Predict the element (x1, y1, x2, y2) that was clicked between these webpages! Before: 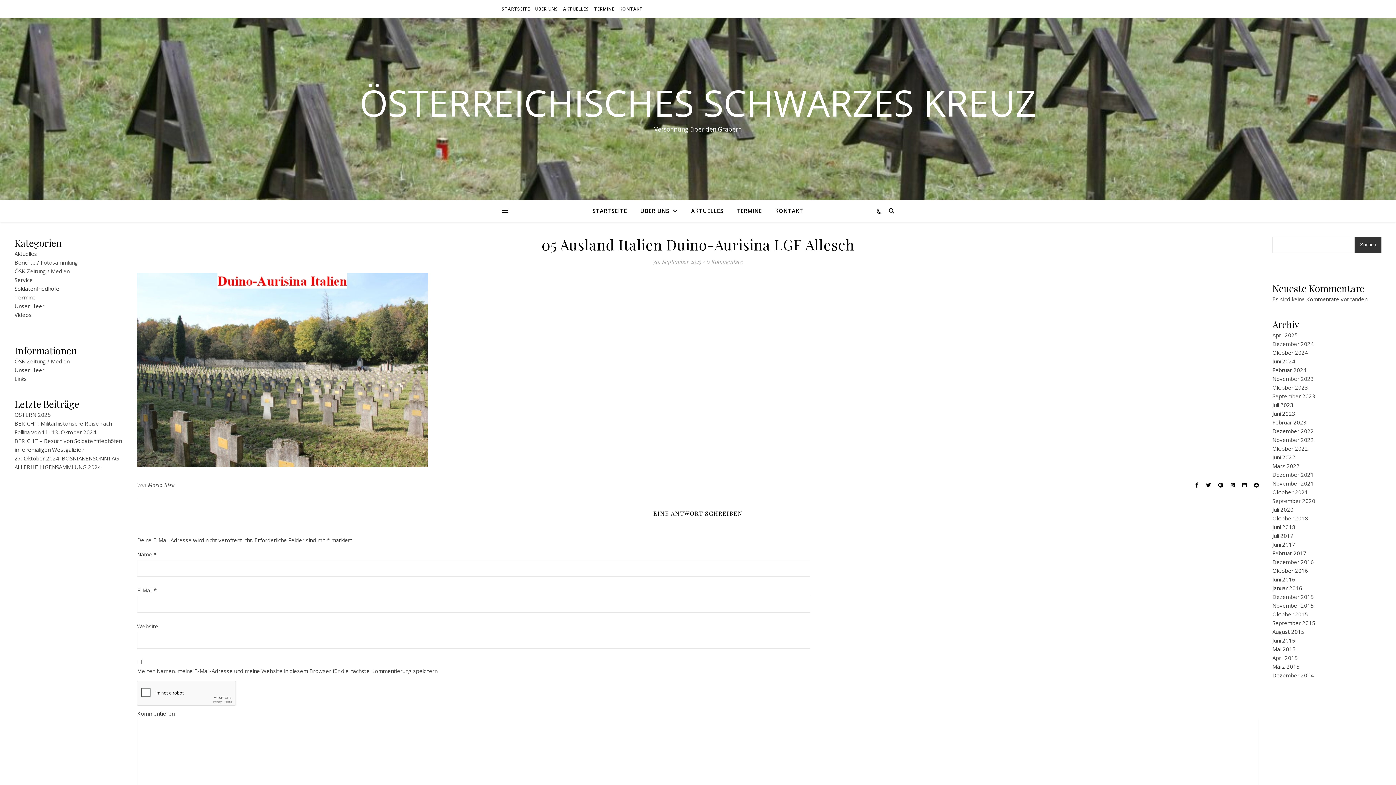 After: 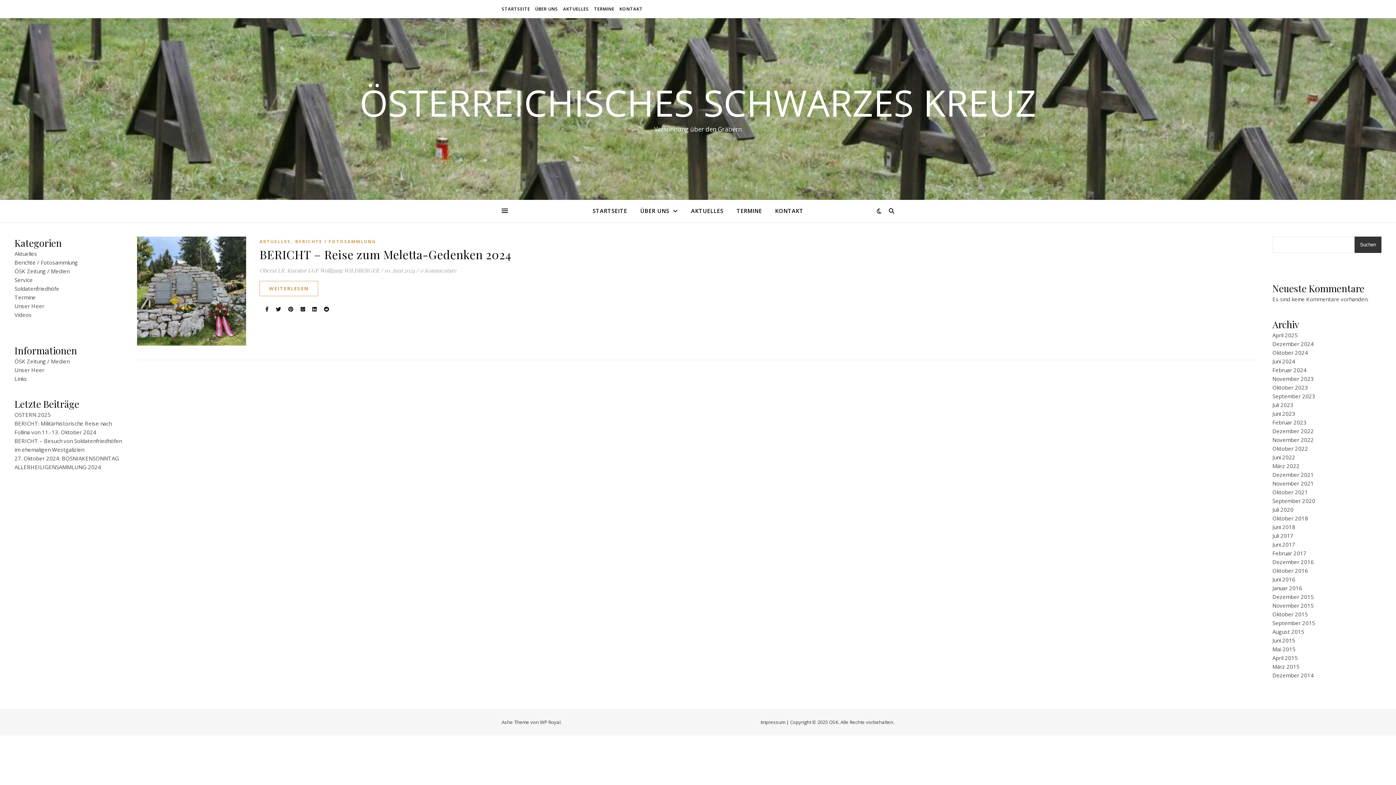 Action: bbox: (1272, 357, 1295, 365) label: Juni 2024